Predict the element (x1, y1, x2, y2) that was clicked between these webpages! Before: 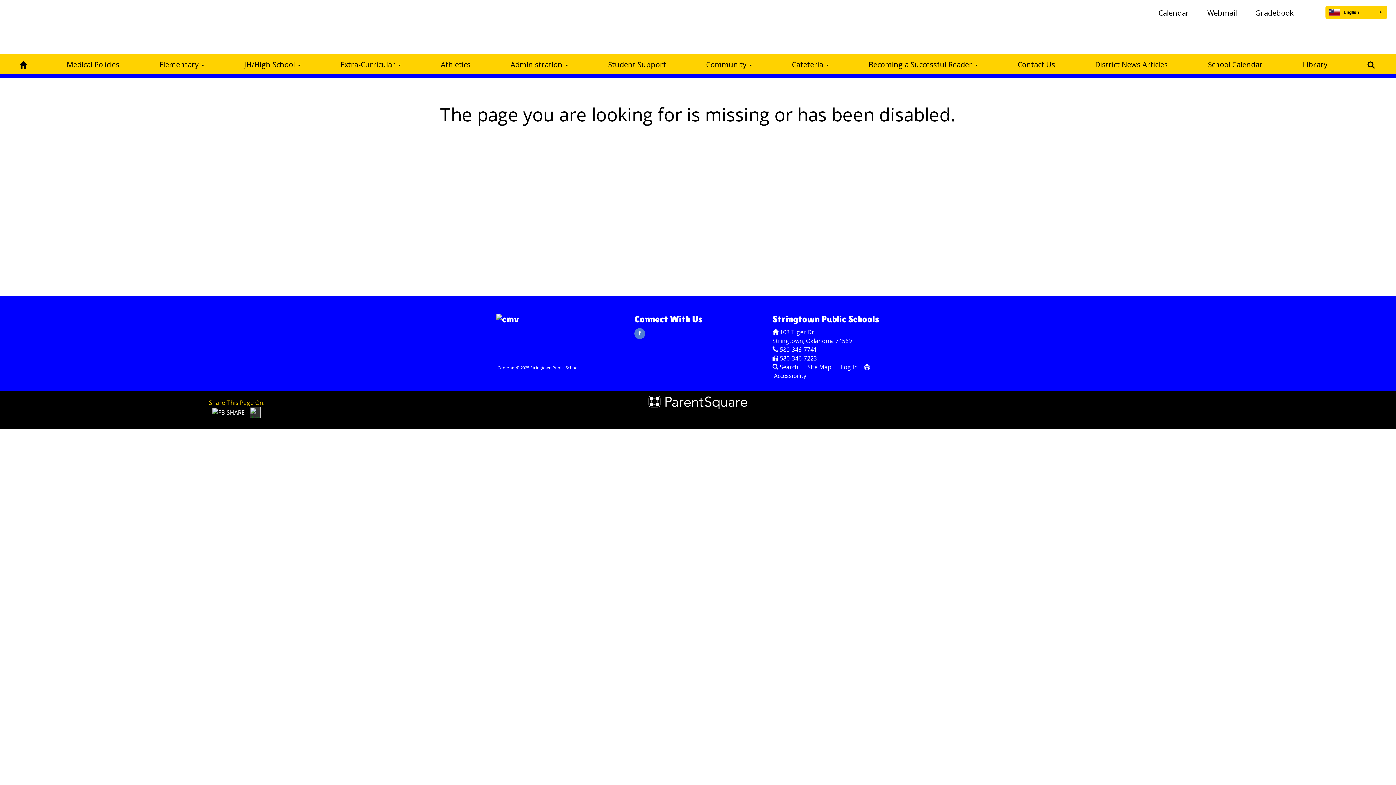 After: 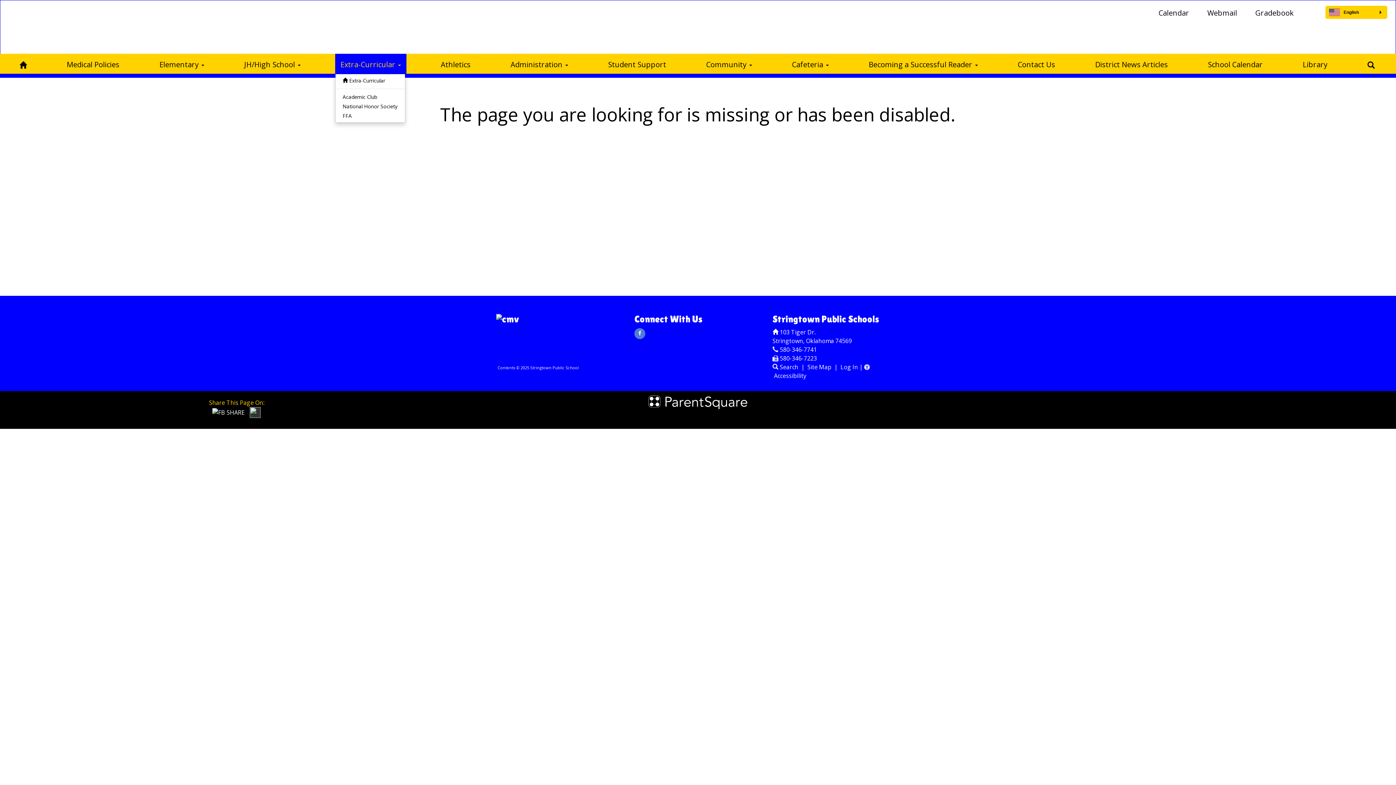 Action: bbox: (335, 53, 406, 73) label: Extra-Curricular 